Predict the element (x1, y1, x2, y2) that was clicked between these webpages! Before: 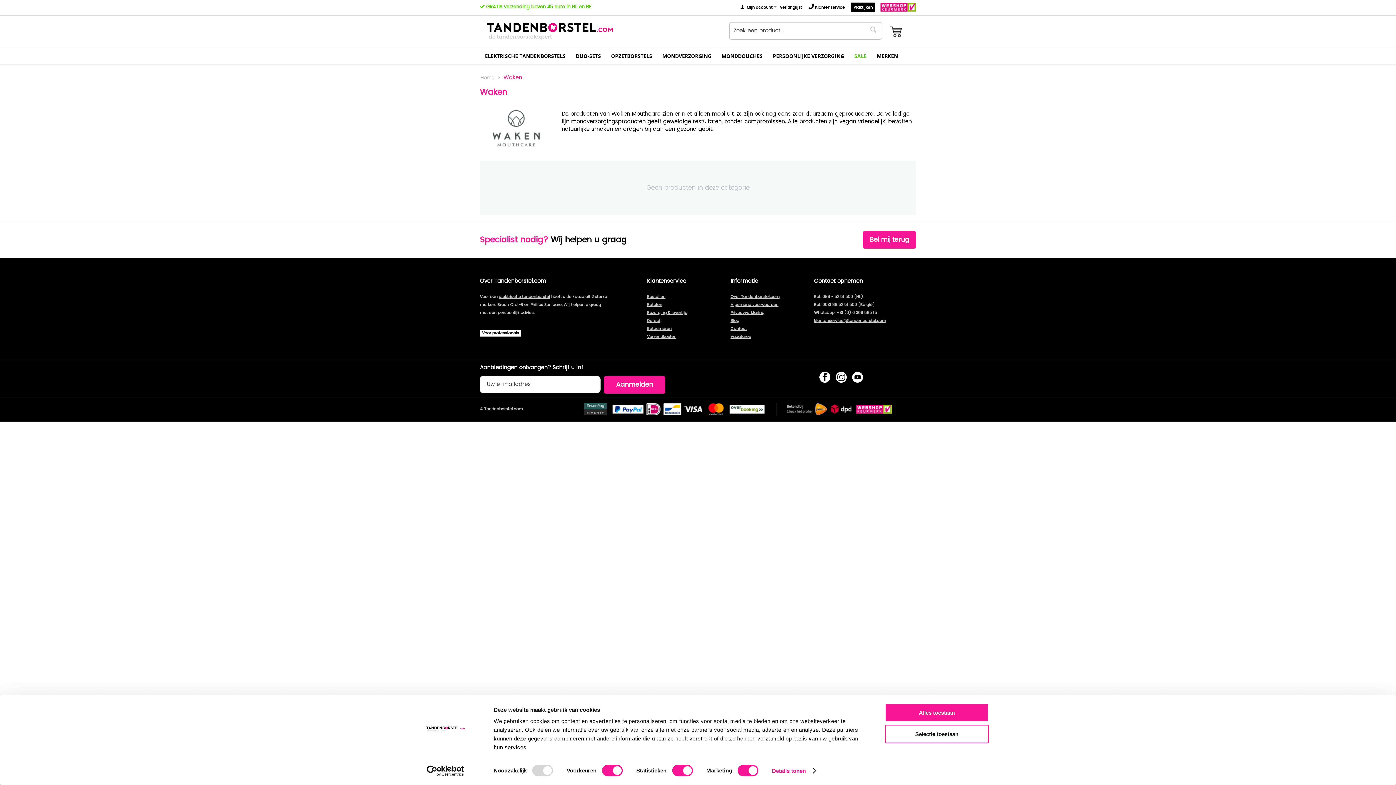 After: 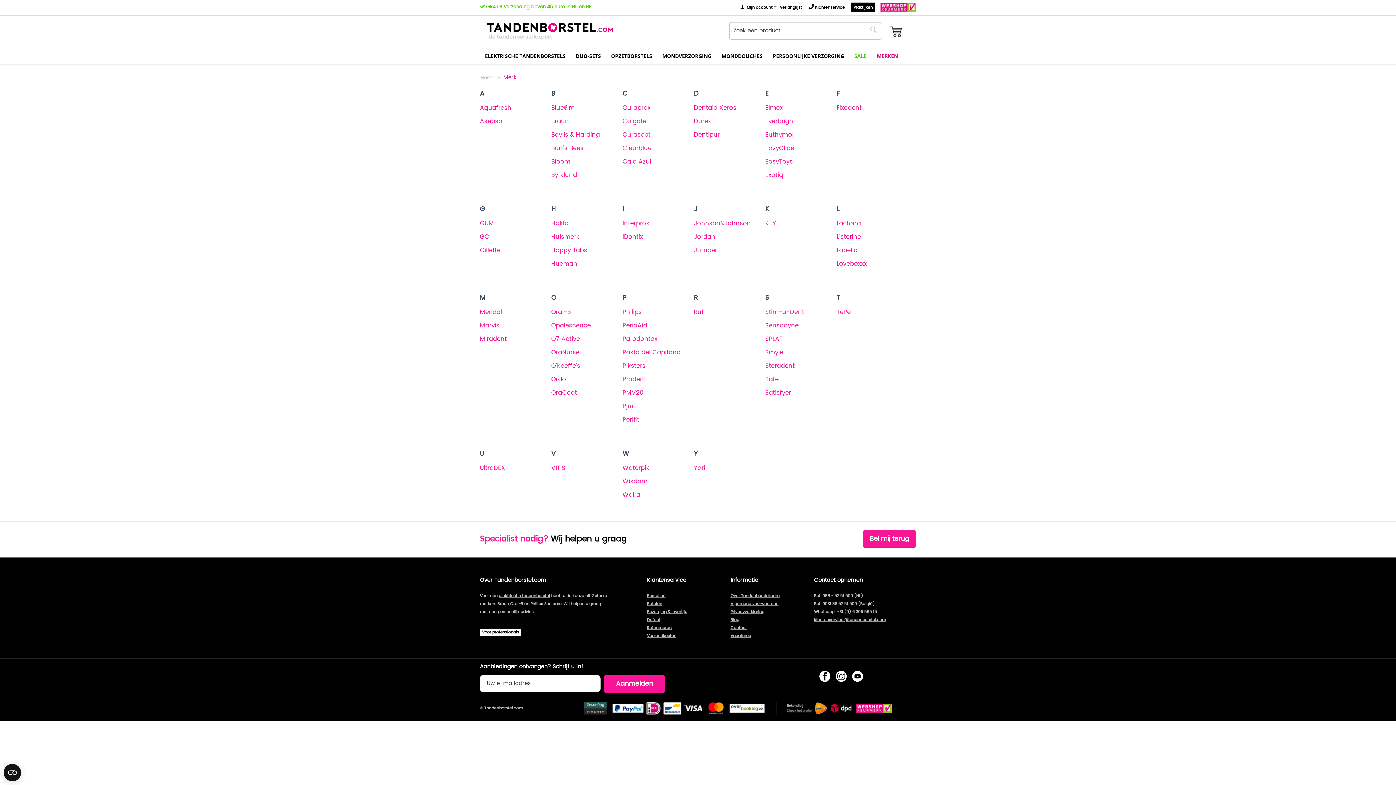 Action: bbox: (877, 52, 898, 63) label: MERKEN